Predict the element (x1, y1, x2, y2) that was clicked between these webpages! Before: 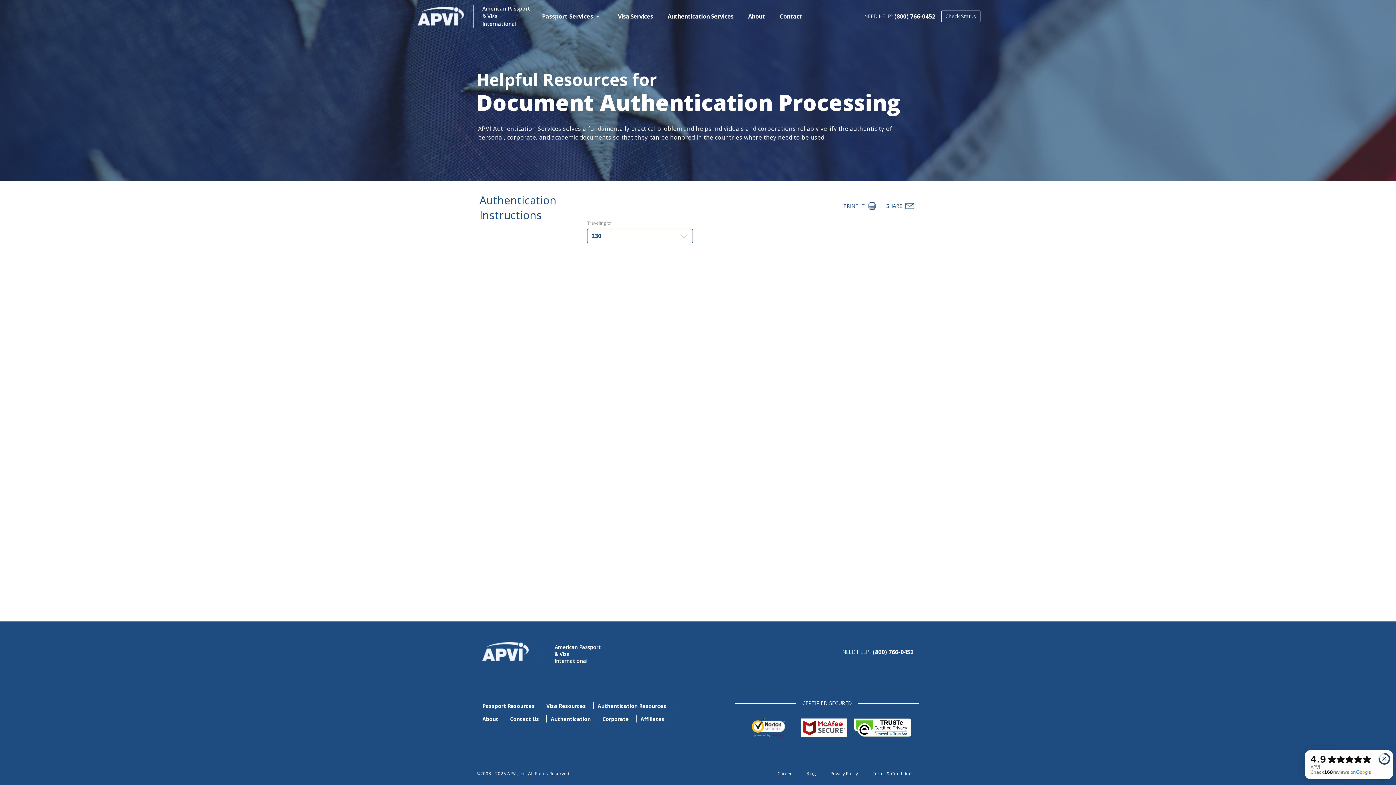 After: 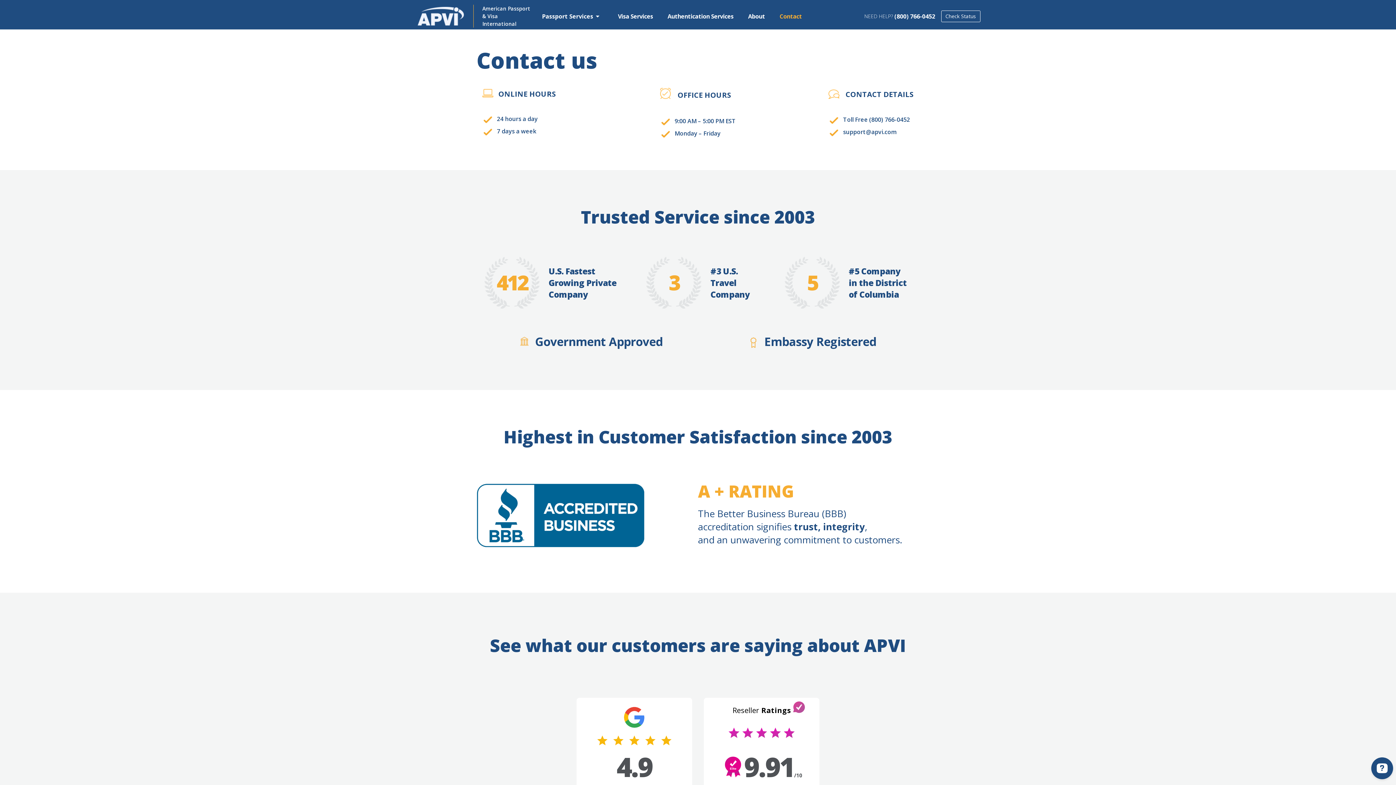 Action: label: Contact Us bbox: (504, 712, 545, 725)